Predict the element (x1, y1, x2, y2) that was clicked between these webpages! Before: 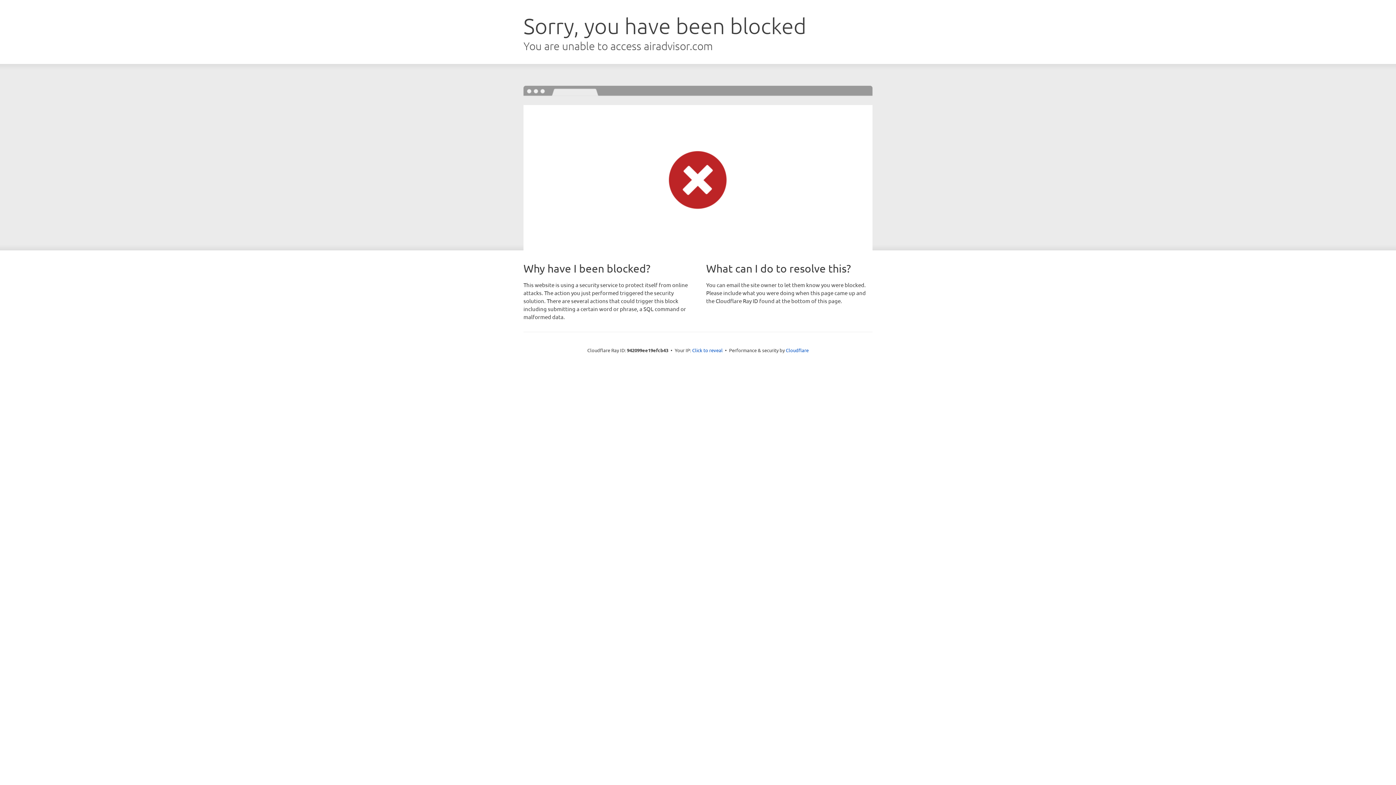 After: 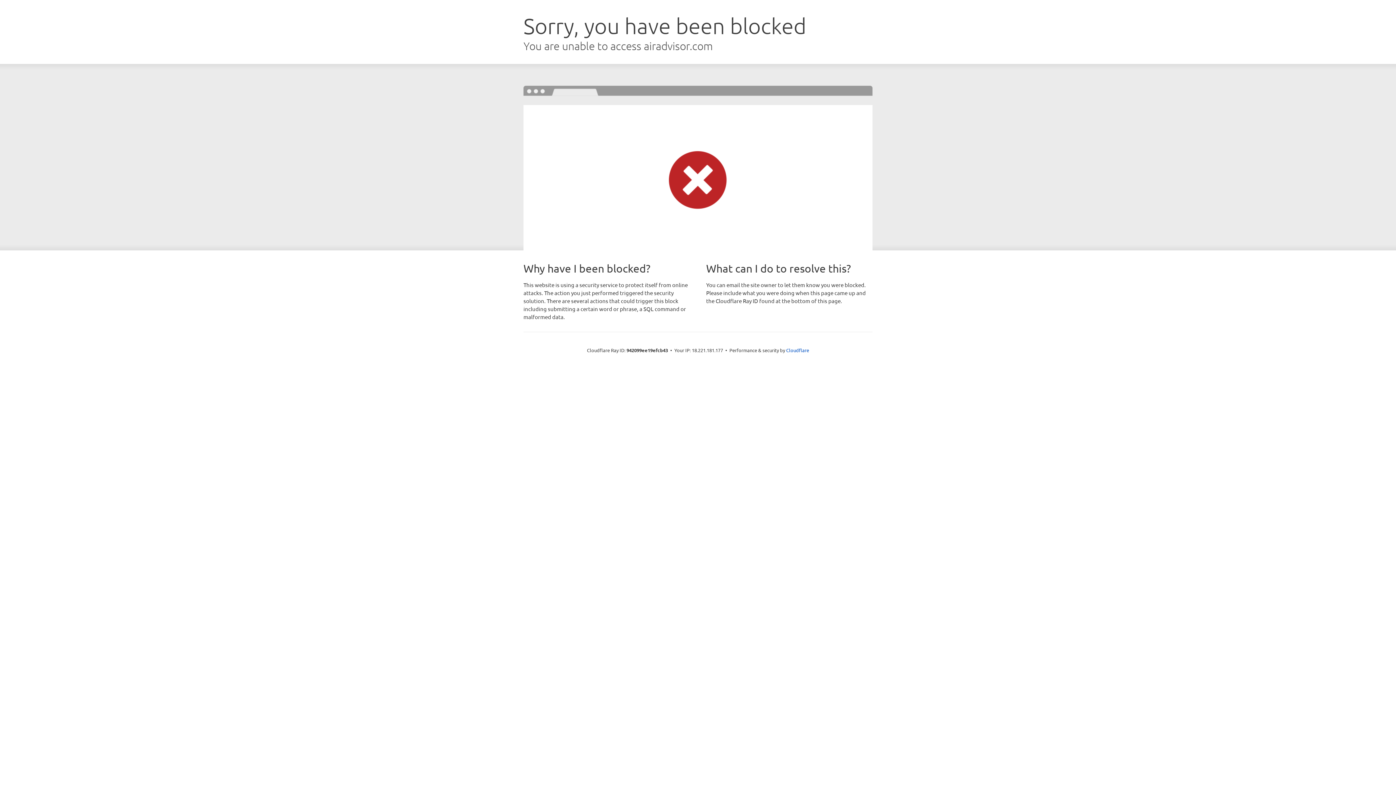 Action: bbox: (692, 346, 722, 353) label: Click to reveal